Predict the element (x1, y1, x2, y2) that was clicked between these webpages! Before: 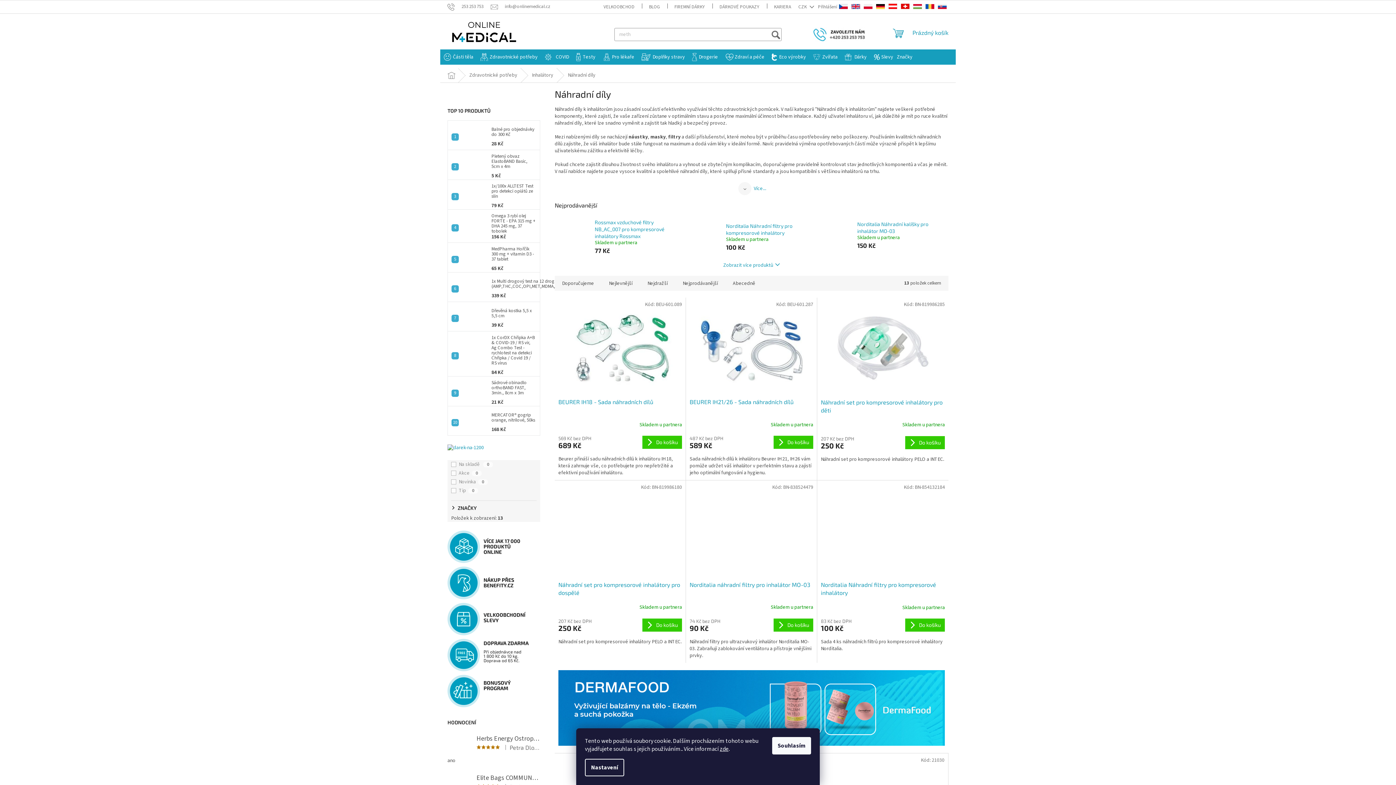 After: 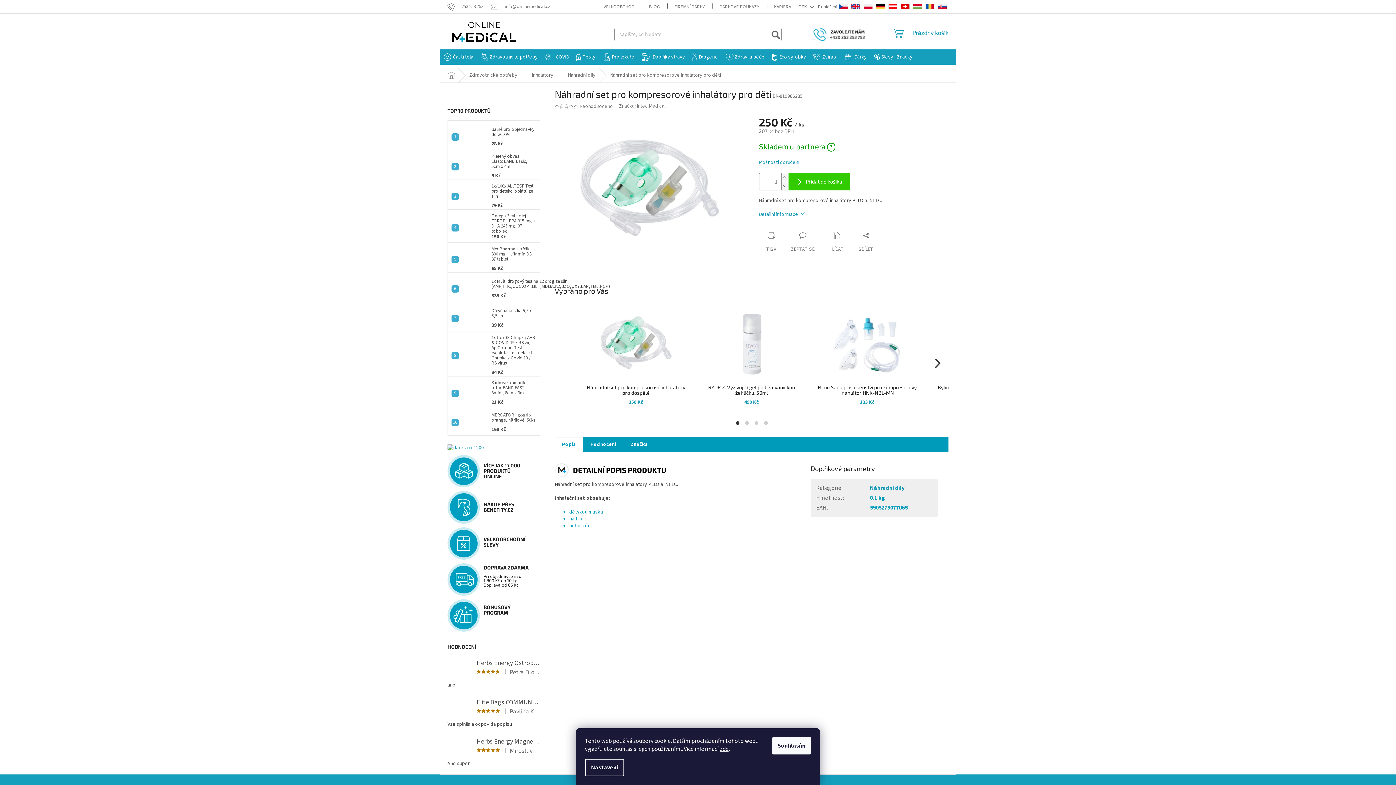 Action: bbox: (821, 398, 945, 414) label: Náhradní set pro kompresorové inhalátory pro děti